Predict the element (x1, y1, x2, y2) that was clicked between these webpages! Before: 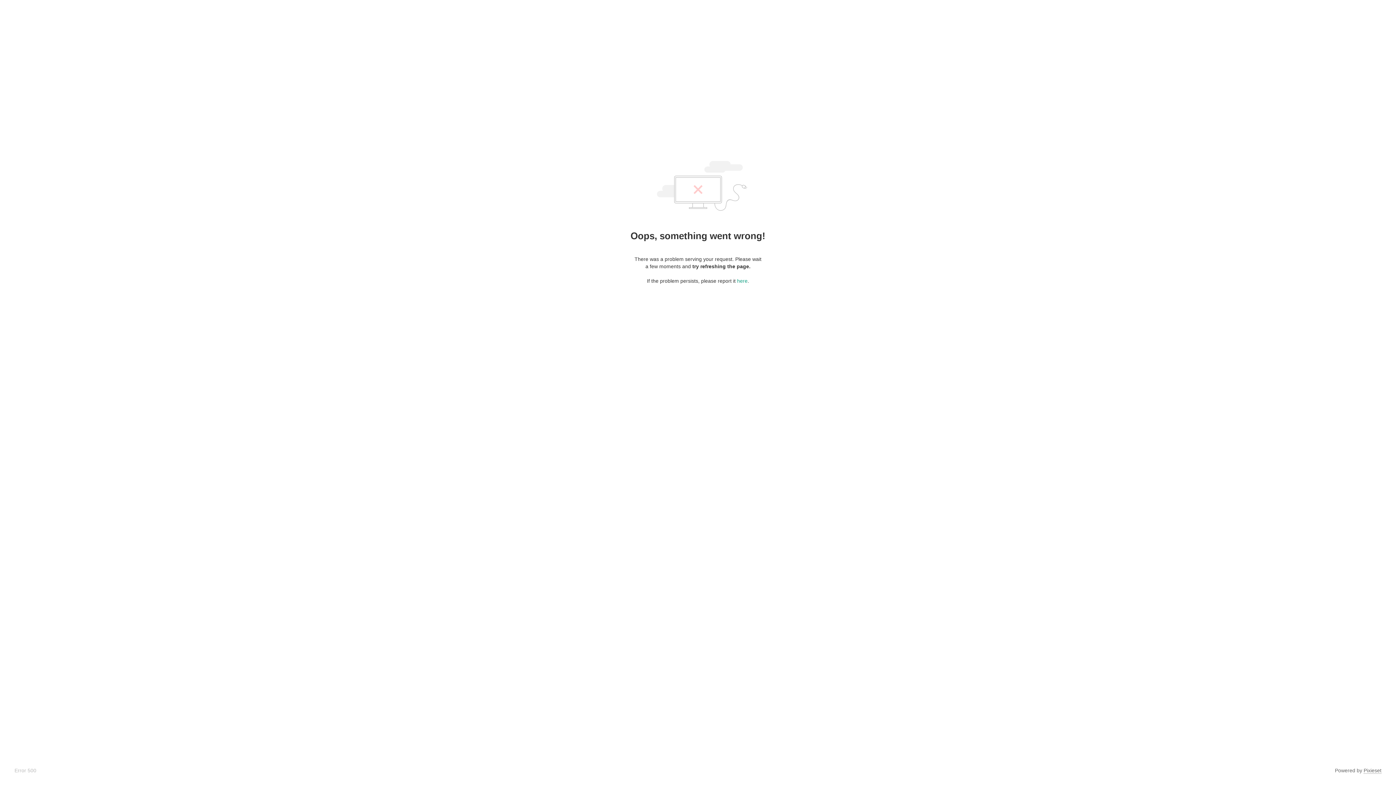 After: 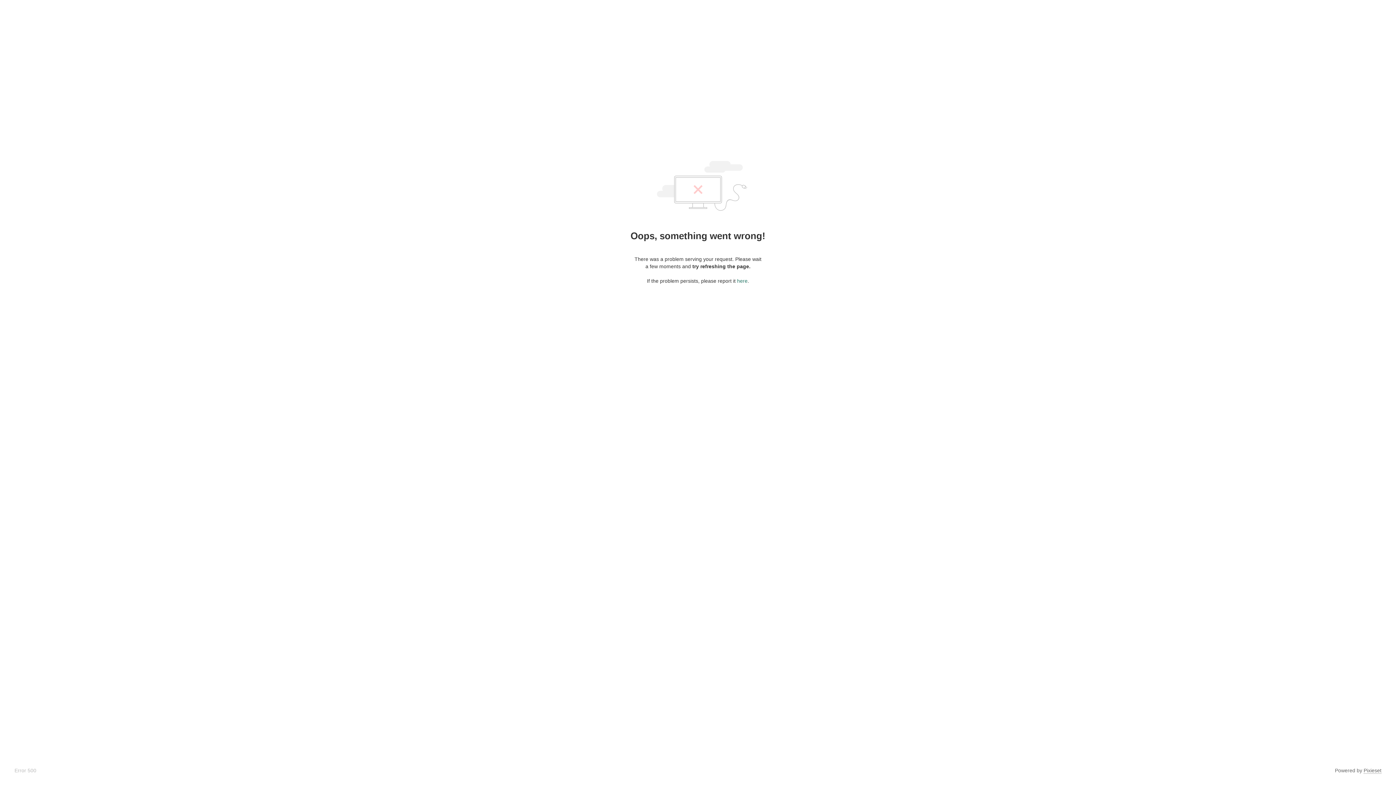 Action: bbox: (737, 278, 747, 284) label: here